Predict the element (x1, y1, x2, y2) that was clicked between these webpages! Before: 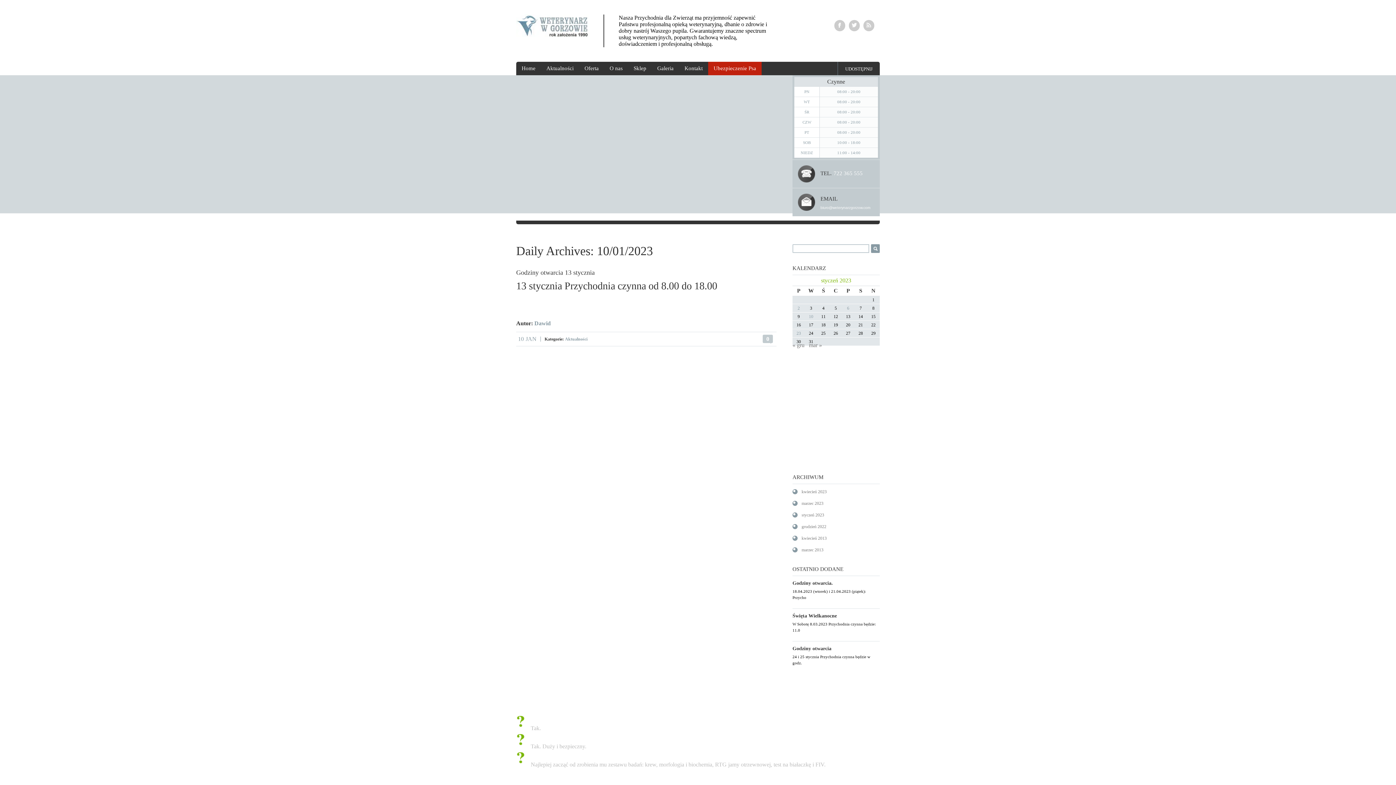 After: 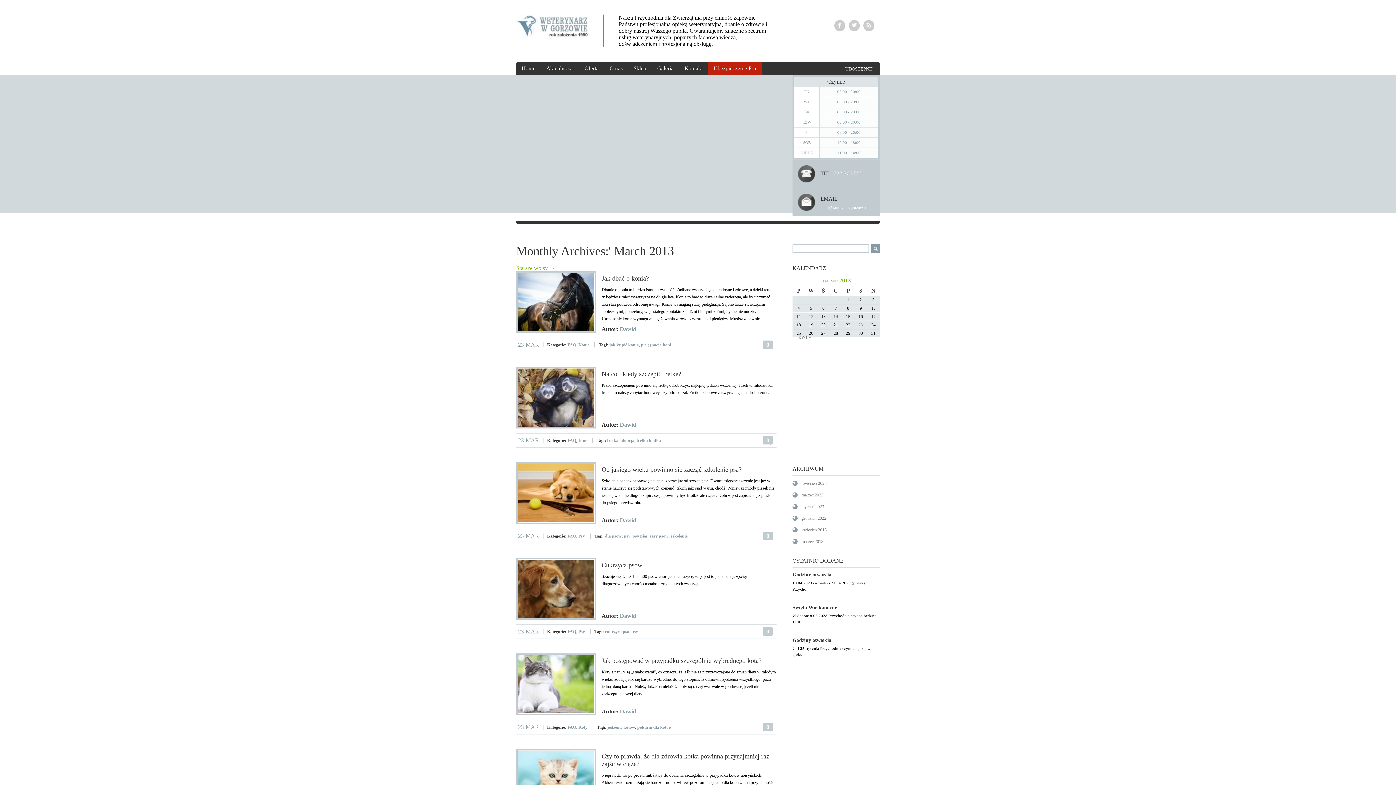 Action: label: marzec 2013 bbox: (792, 546, 823, 553)